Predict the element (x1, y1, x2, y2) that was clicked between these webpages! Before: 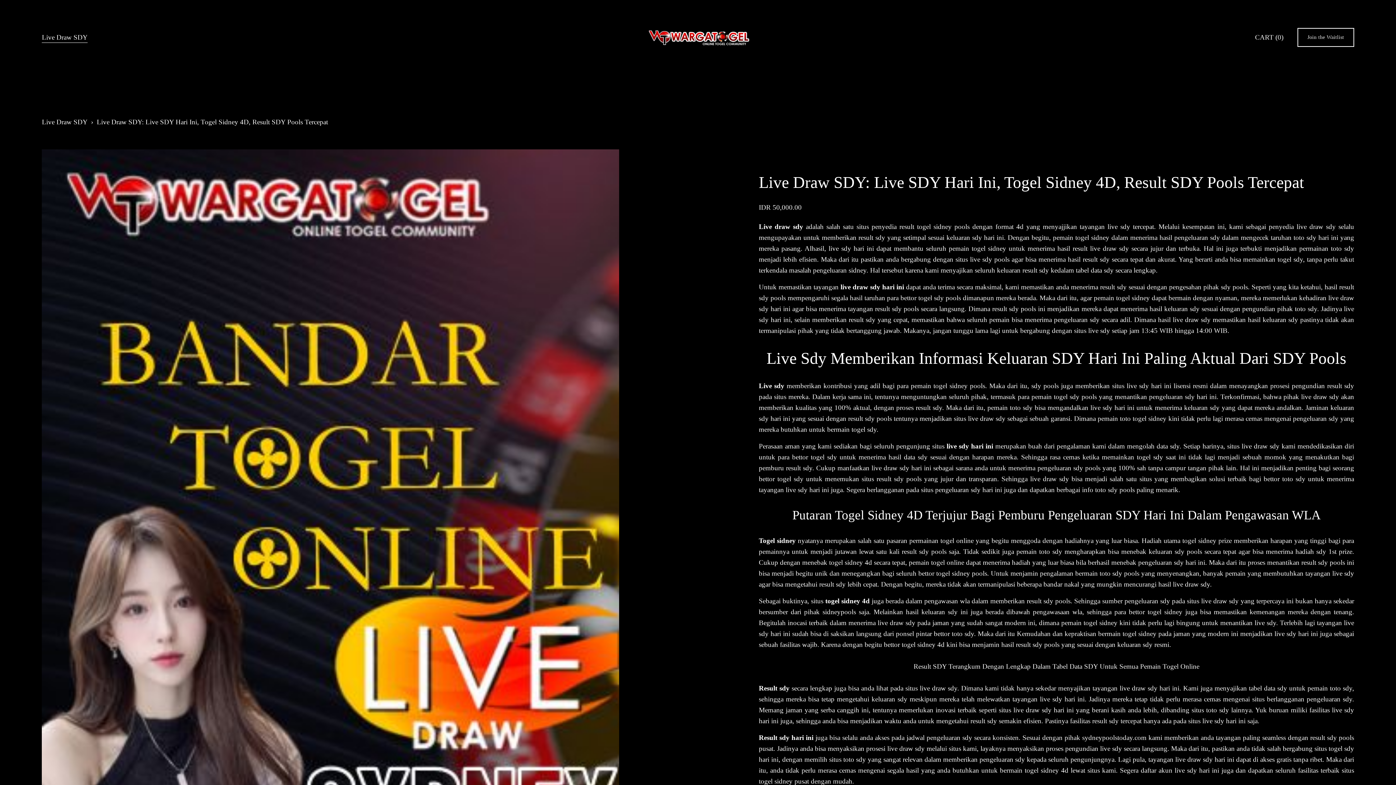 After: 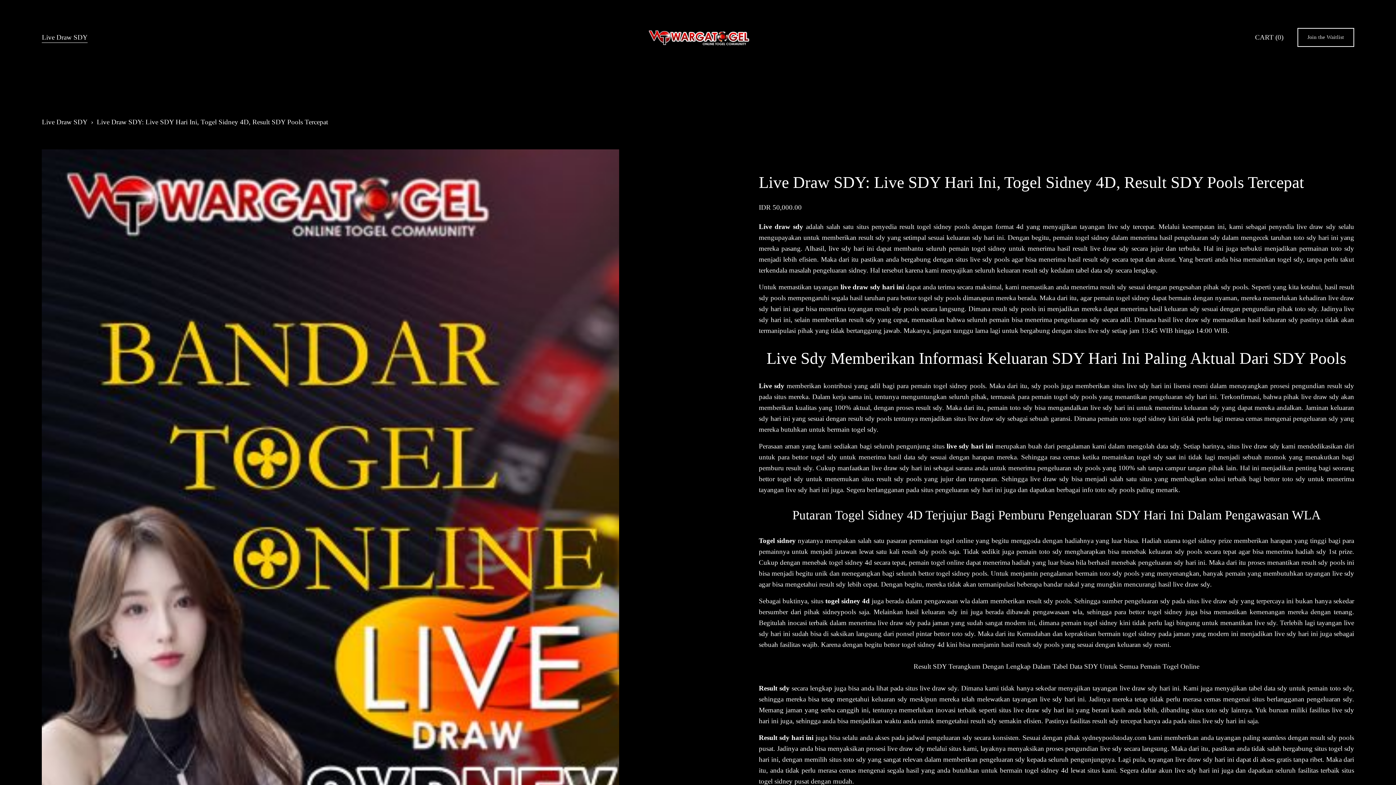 Action: bbox: (648, 28, 749, 46)